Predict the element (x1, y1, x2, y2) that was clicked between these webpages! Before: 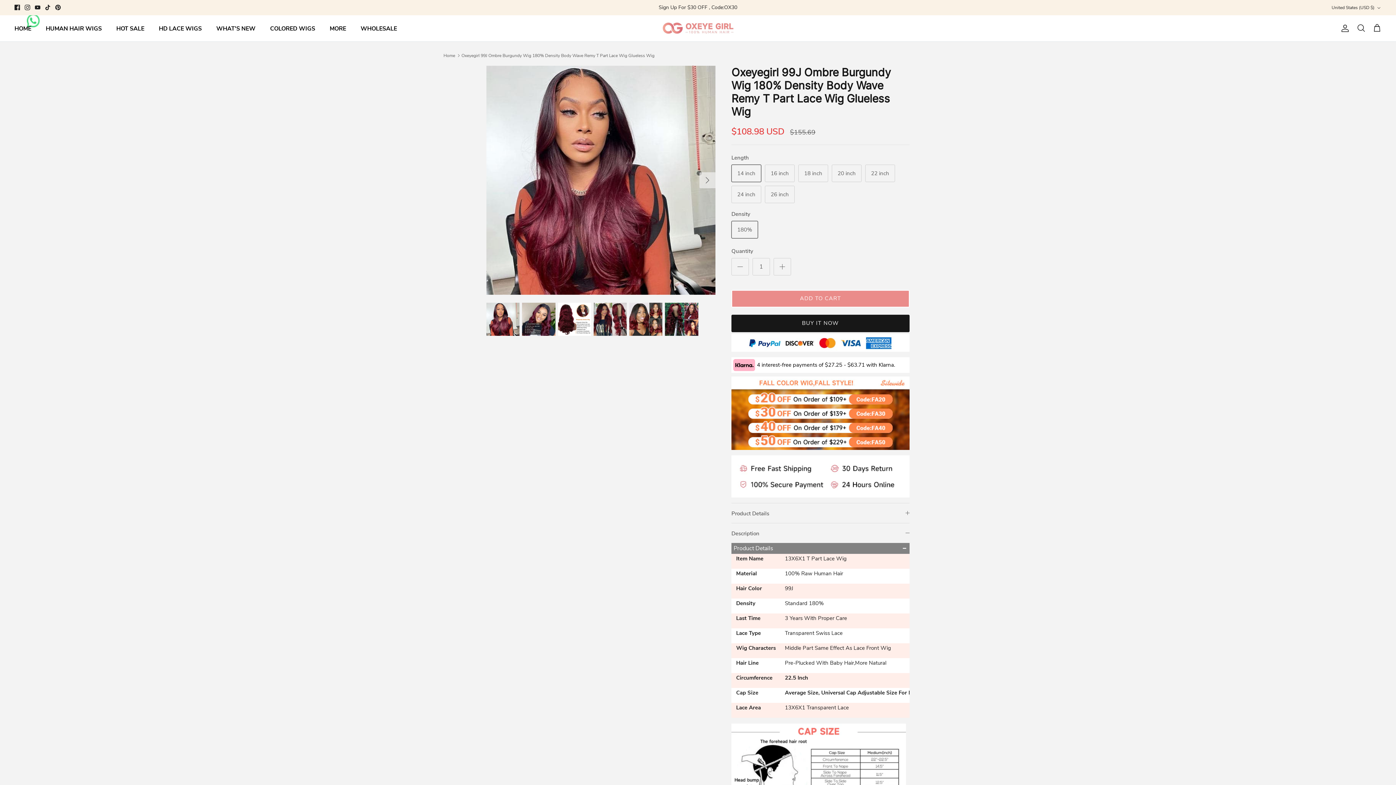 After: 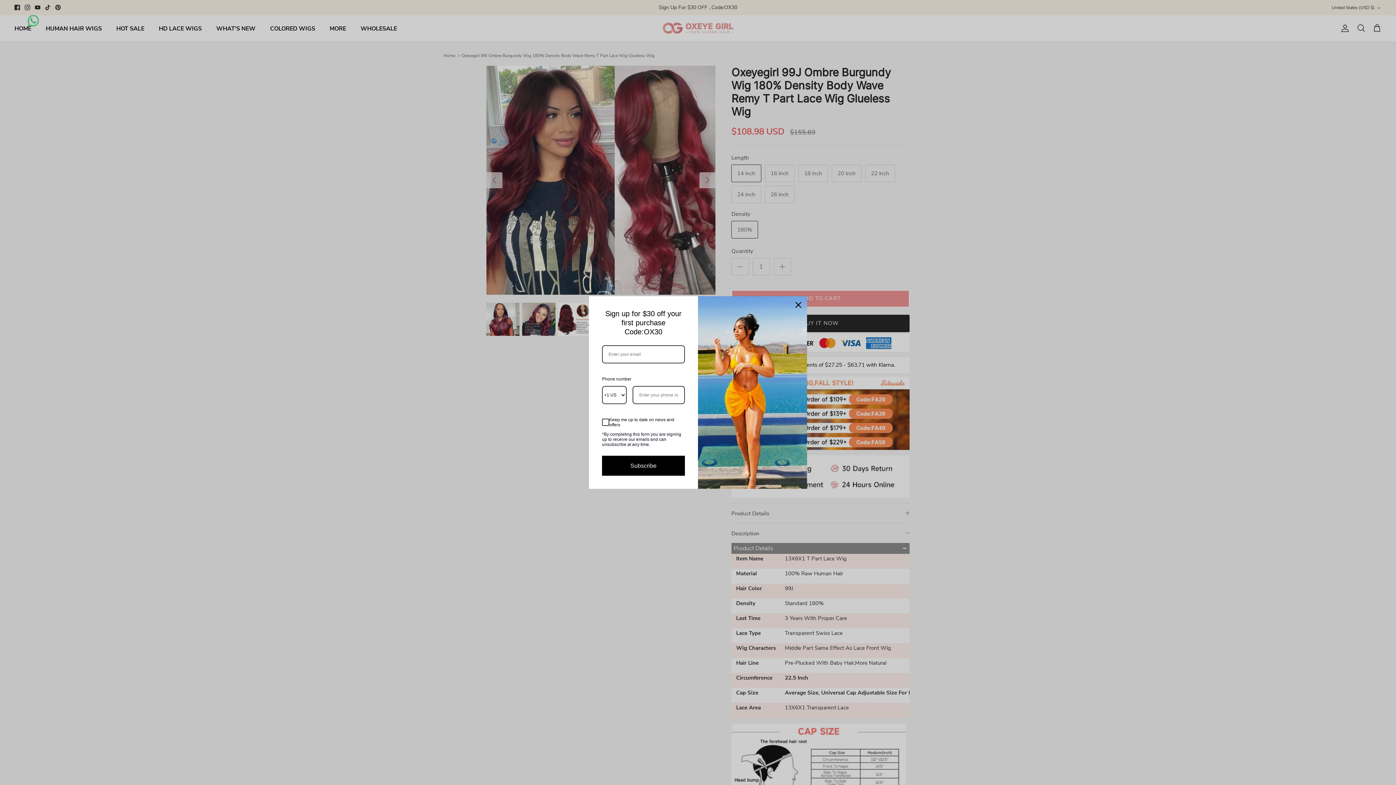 Action: bbox: (593, 302, 626, 336)